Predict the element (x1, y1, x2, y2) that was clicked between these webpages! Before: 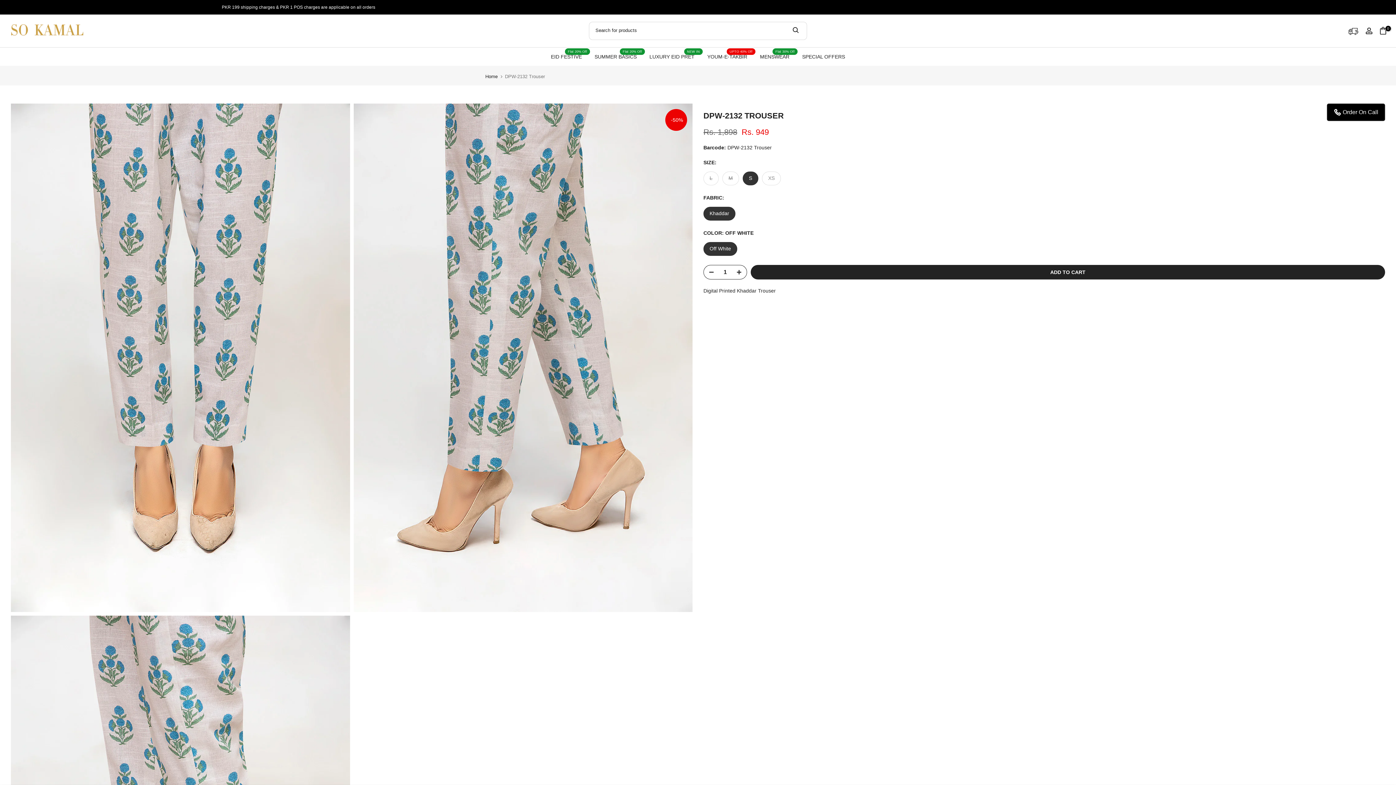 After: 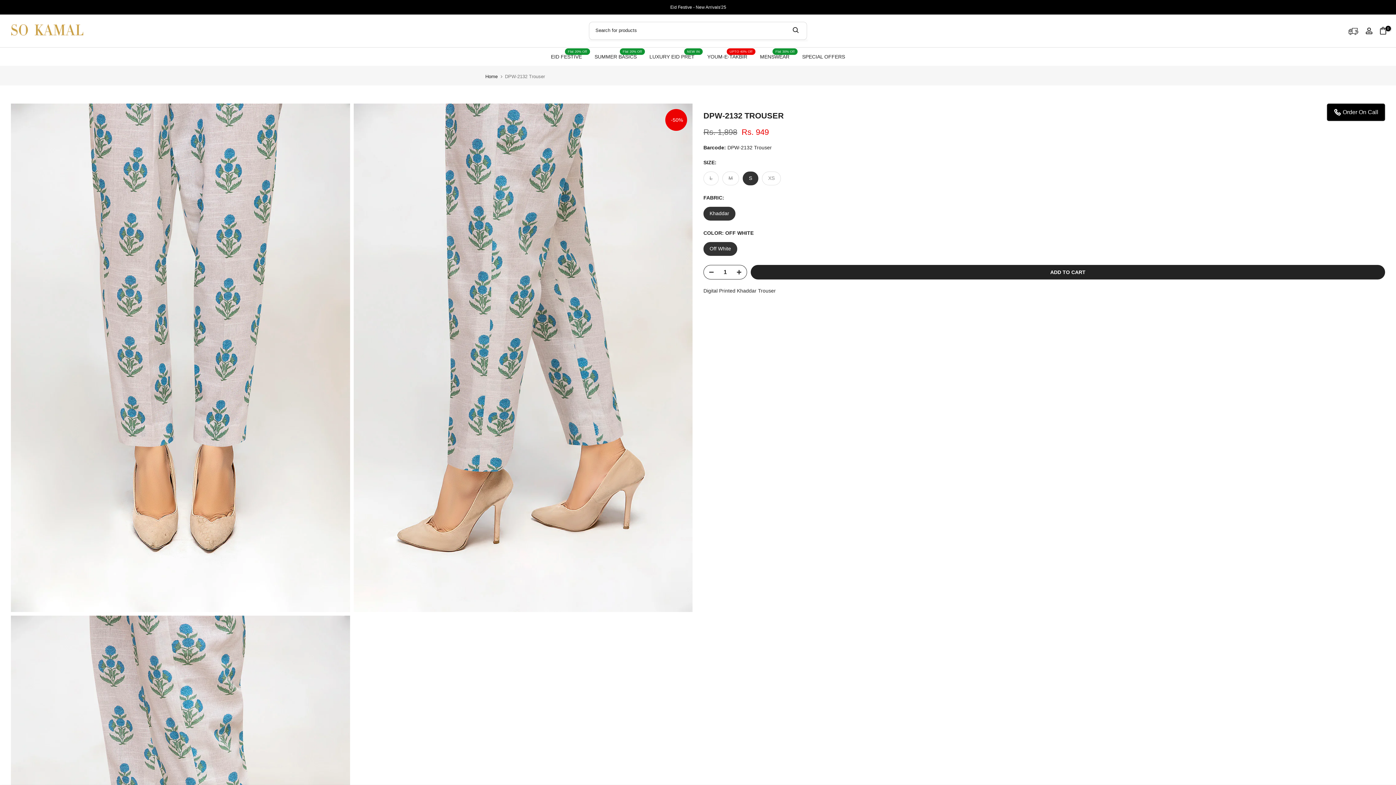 Action: label: search-icon bbox: (785, 22, 806, 38)